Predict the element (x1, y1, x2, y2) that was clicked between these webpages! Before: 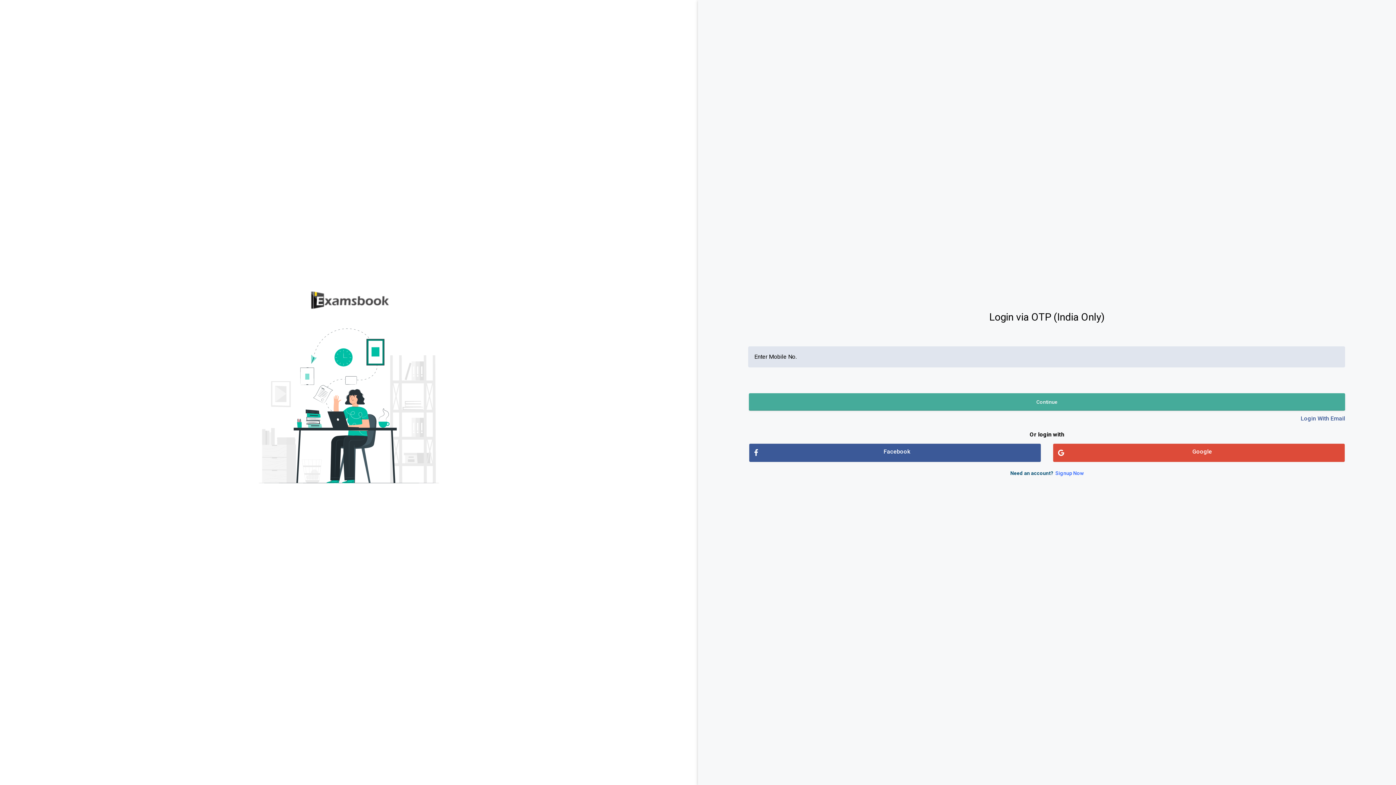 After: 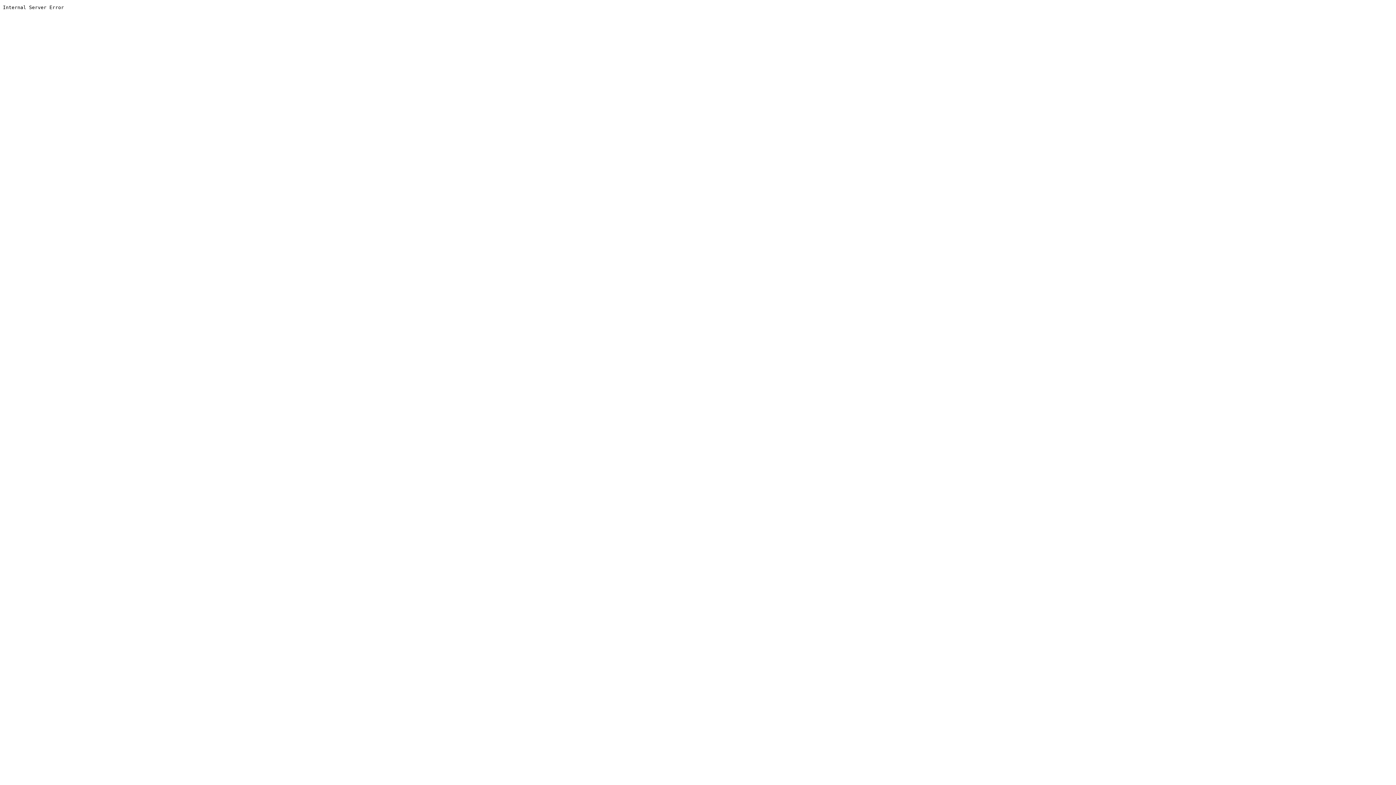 Action: label: Google bbox: (1053, 443, 1345, 462)